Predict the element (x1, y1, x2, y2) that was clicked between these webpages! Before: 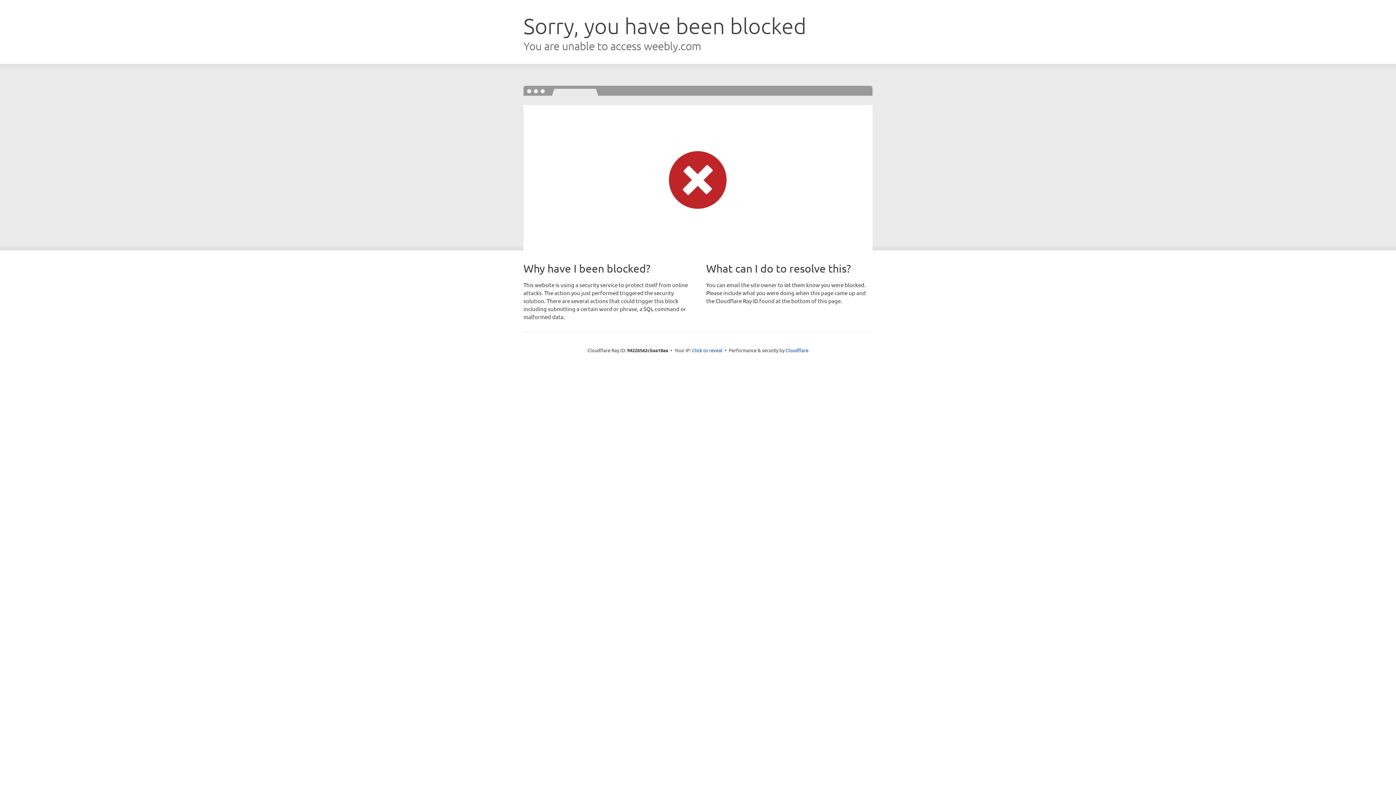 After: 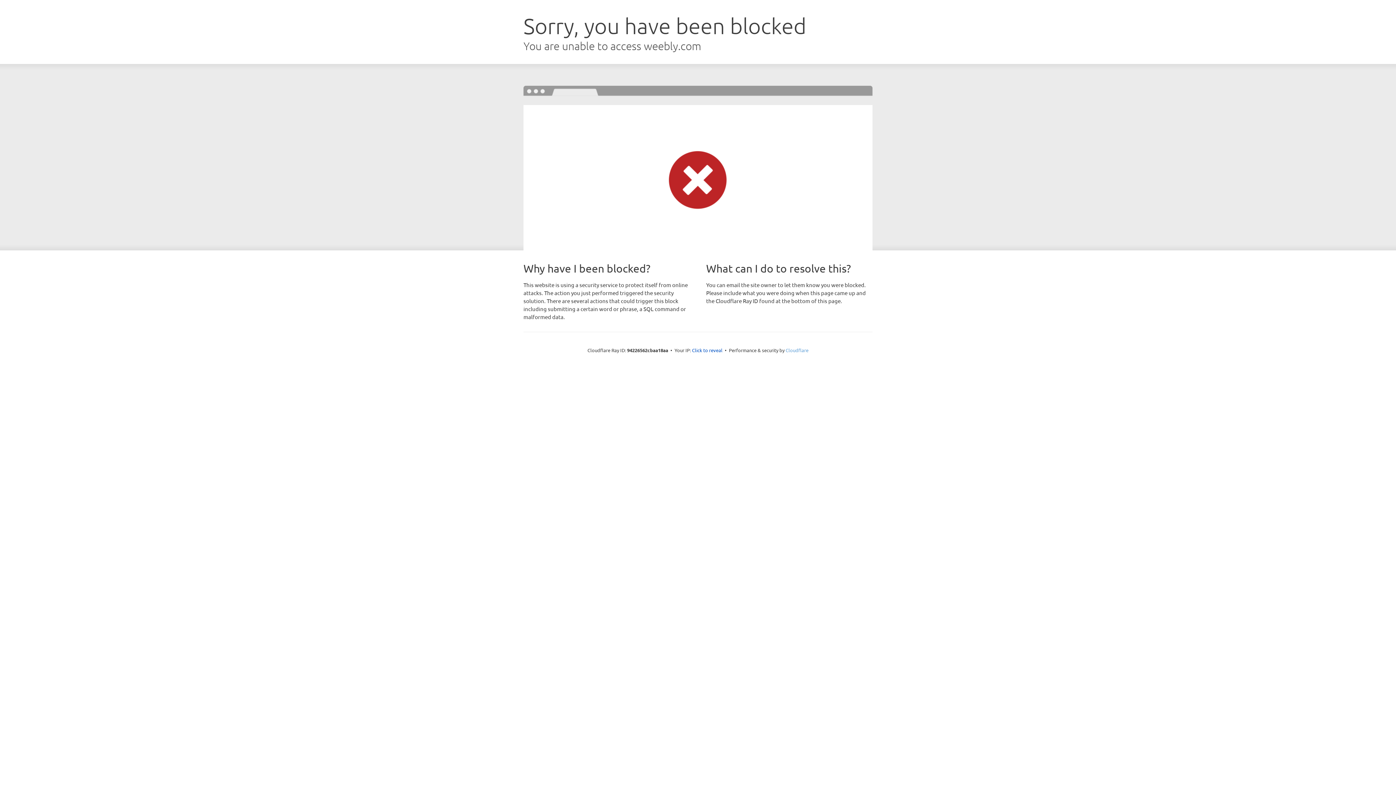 Action: bbox: (785, 347, 808, 353) label: Cloudflare